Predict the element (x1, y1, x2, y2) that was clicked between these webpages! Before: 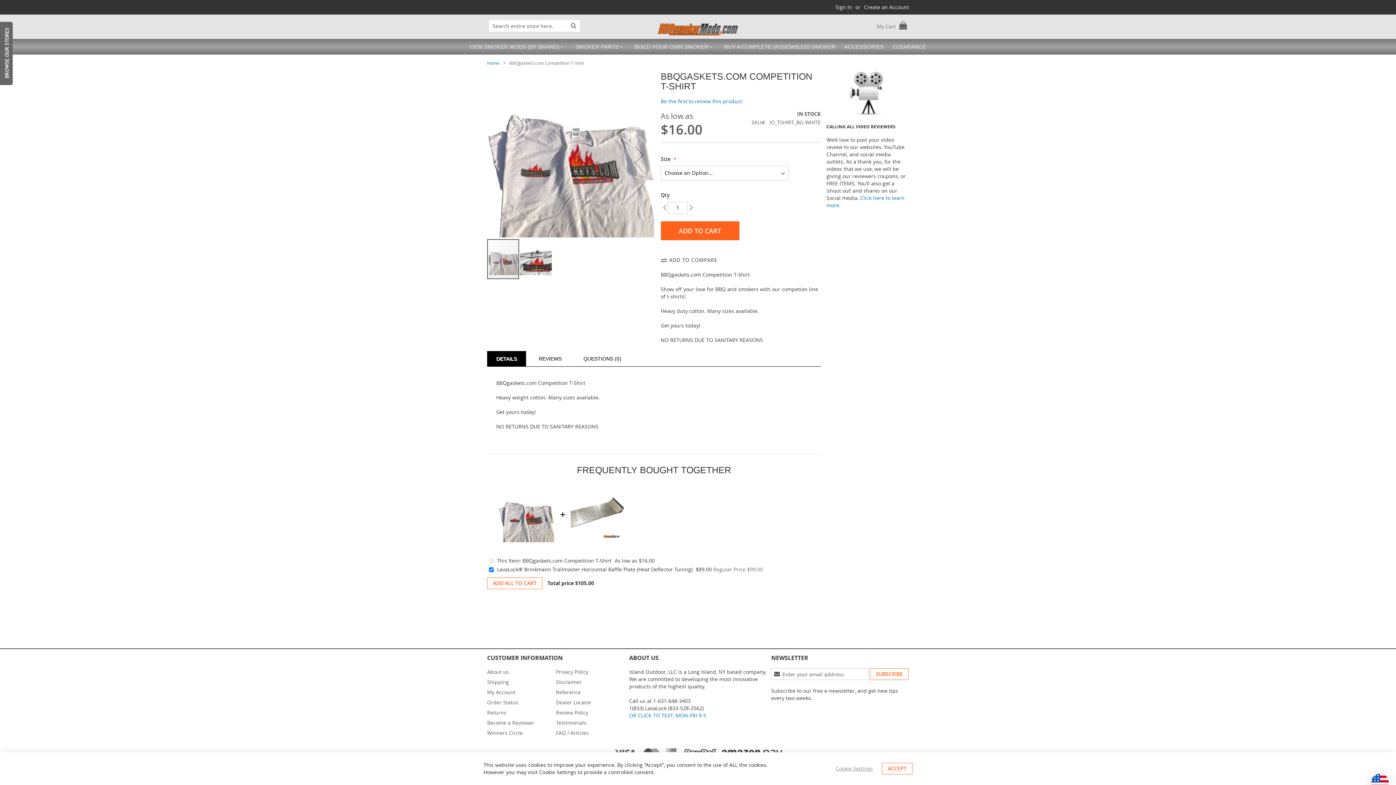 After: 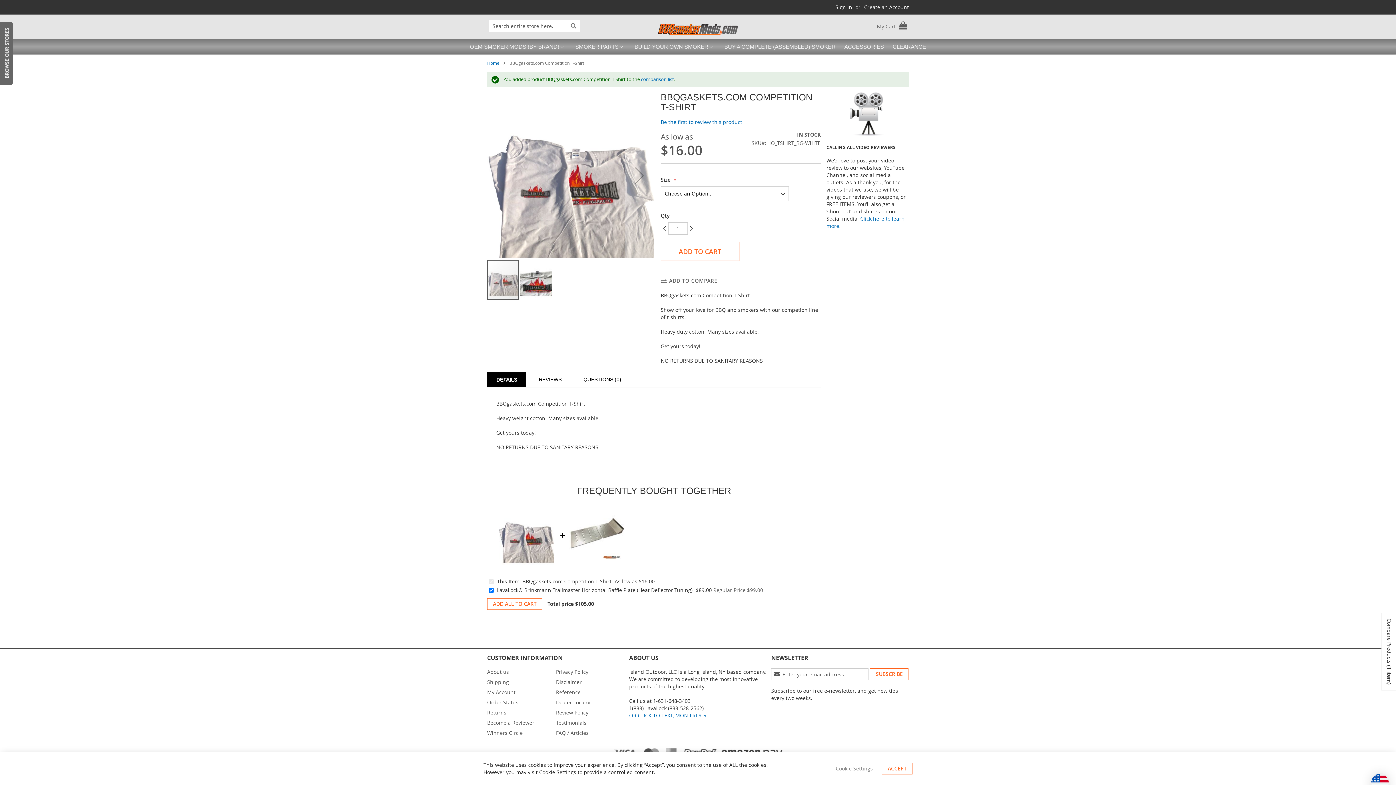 Action: bbox: (660, 256, 717, 263) label: ADD TO COMPARE